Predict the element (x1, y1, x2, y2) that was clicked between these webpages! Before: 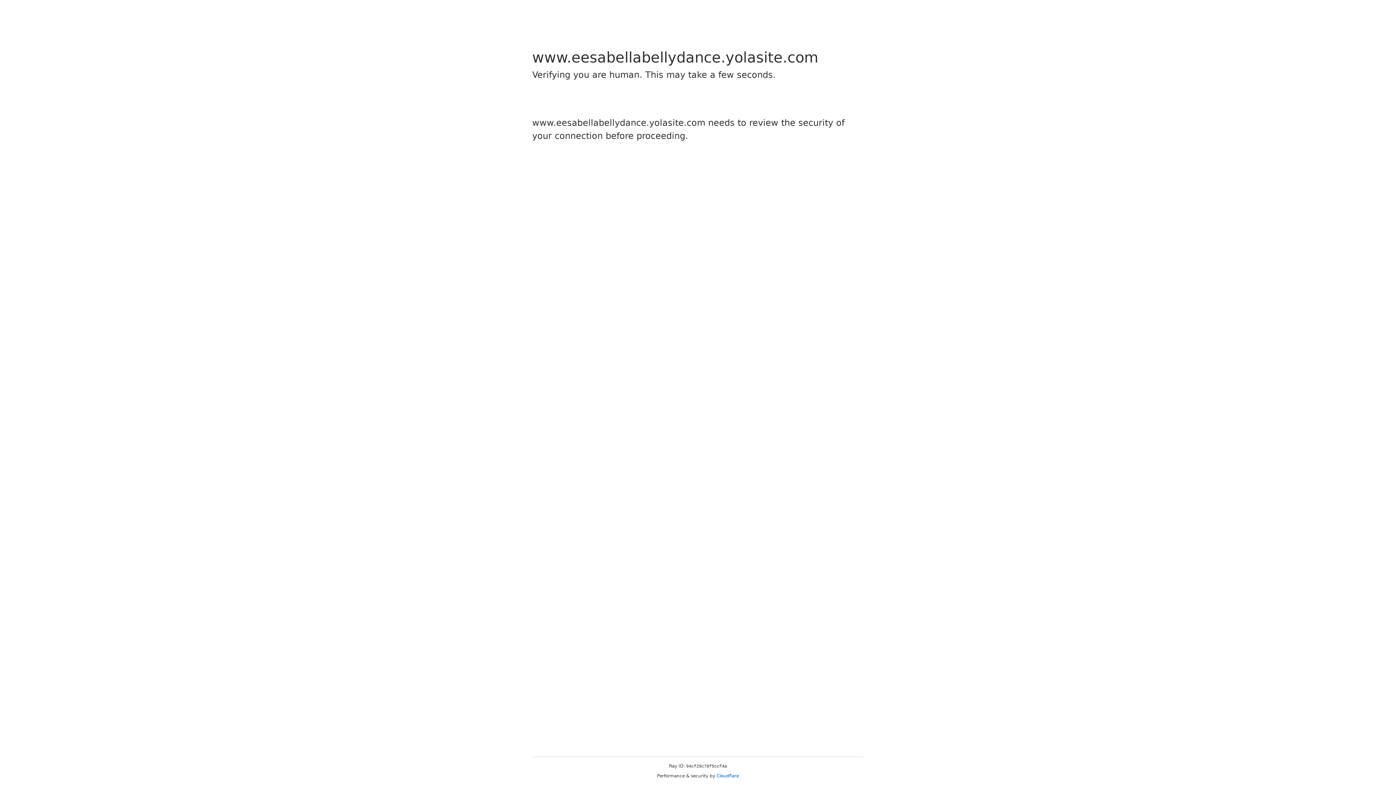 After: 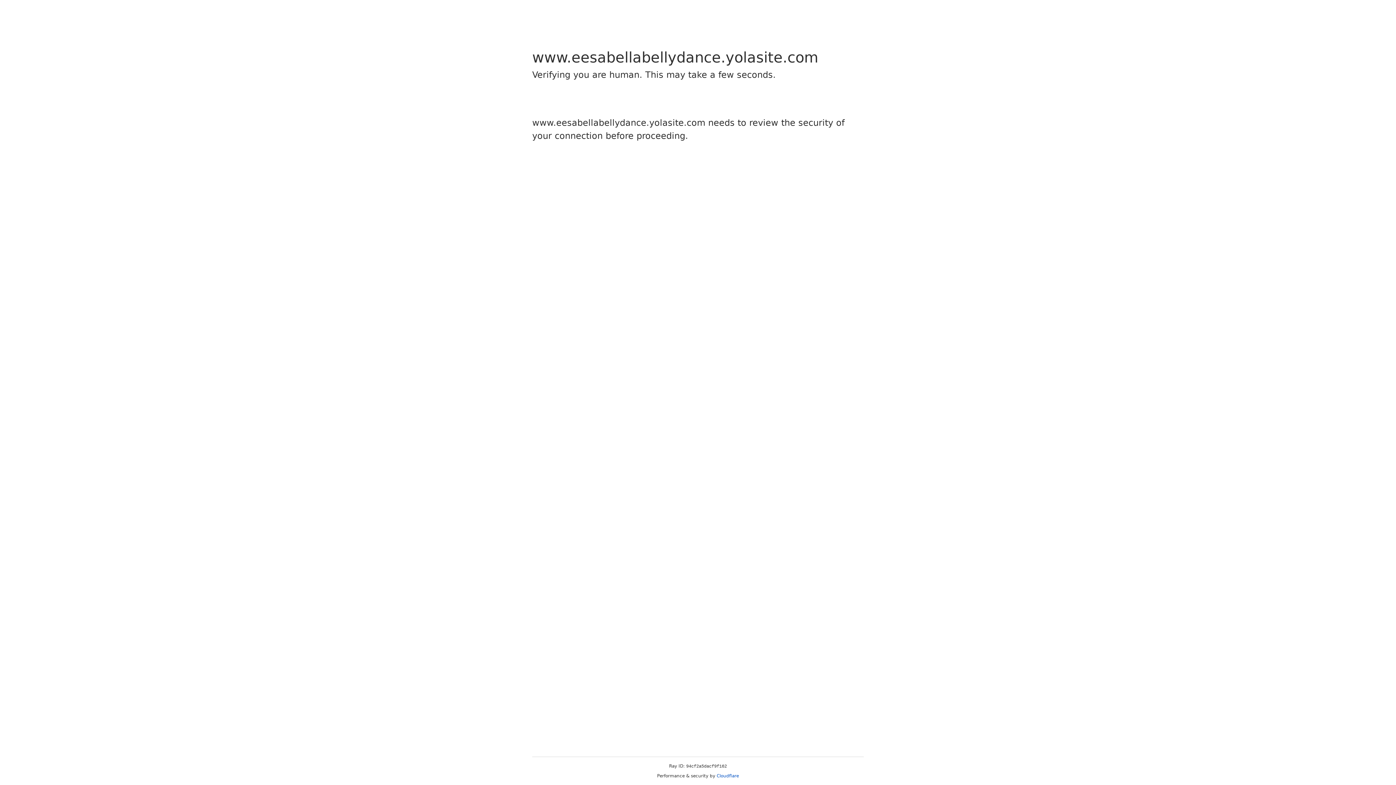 Action: label: Cloudflare bbox: (716, 773, 739, 778)